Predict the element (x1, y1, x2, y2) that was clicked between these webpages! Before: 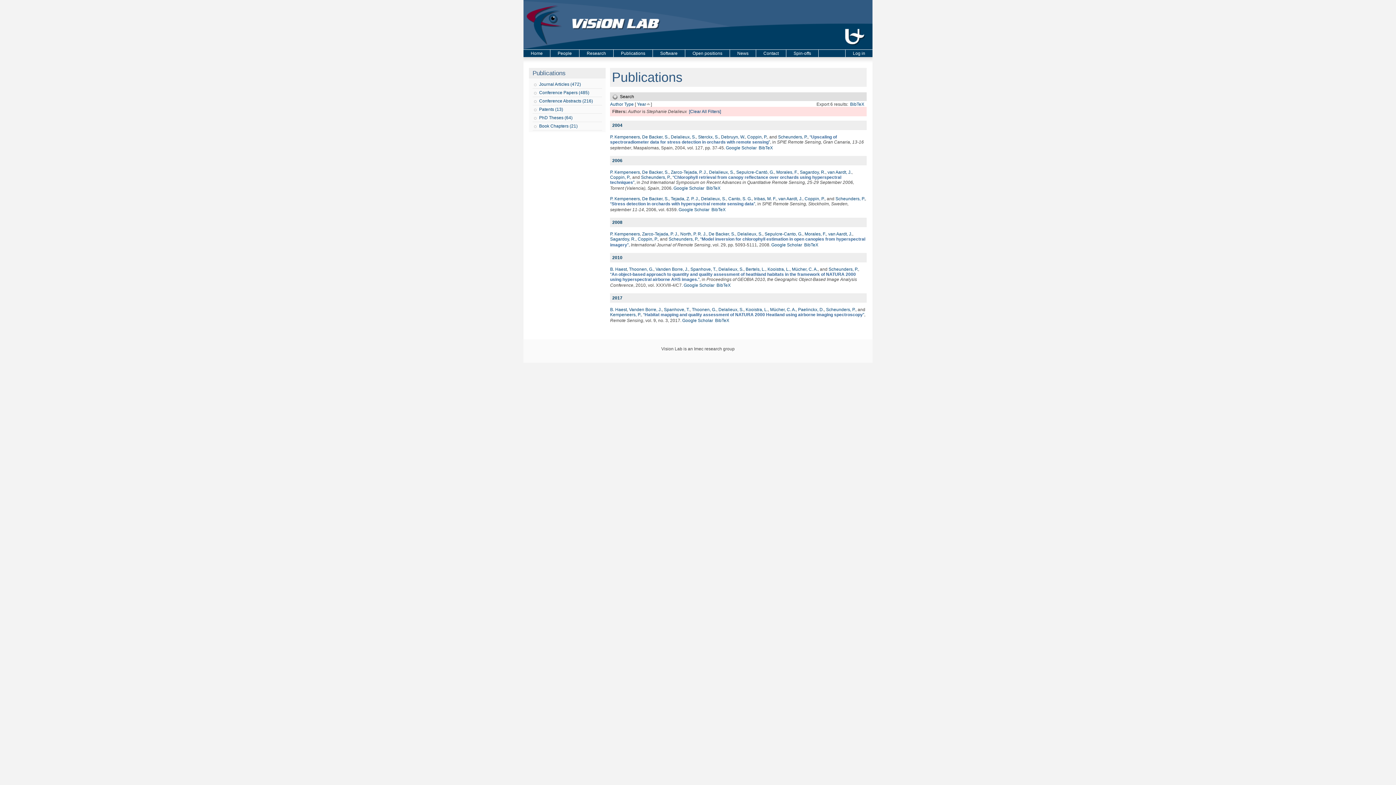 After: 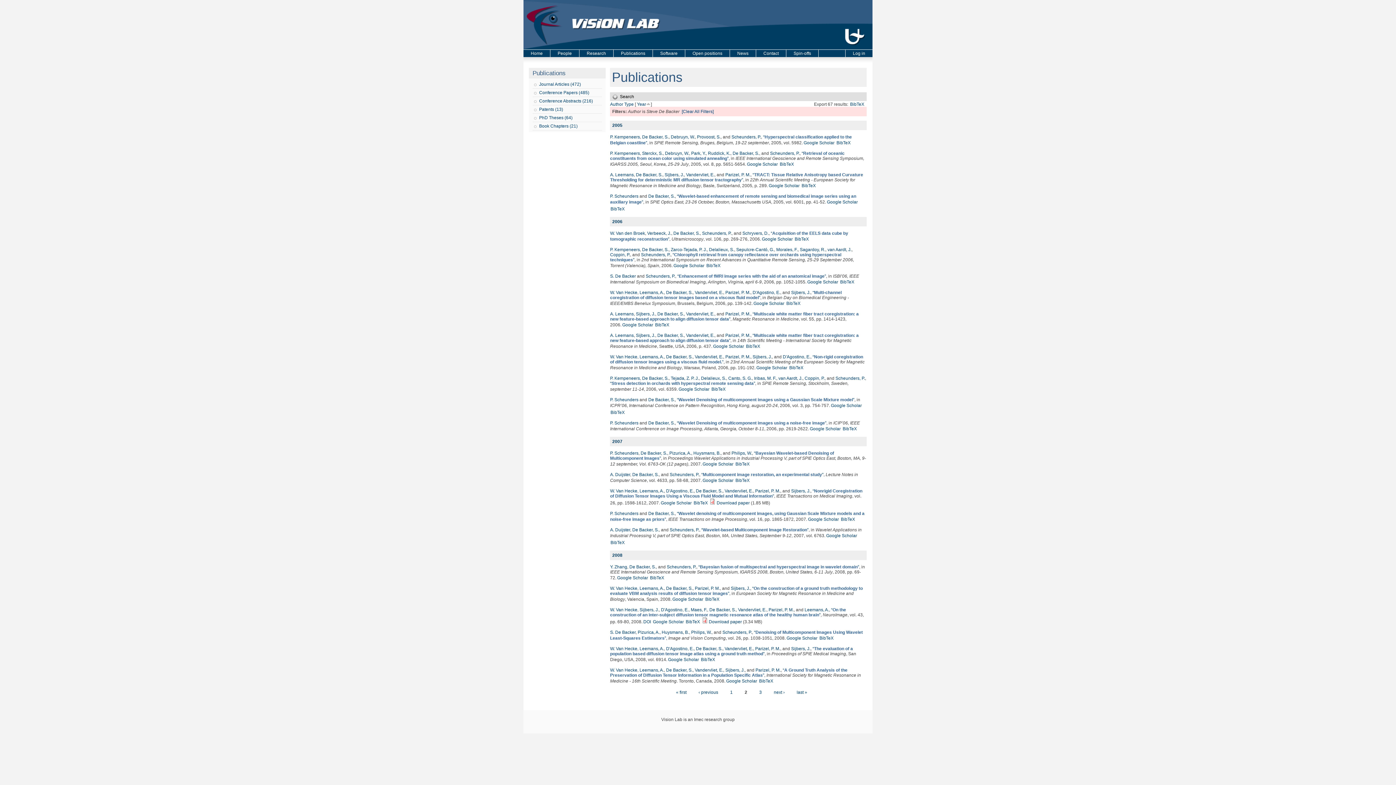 Action: bbox: (642, 169, 668, 174) label: De Backer, S.